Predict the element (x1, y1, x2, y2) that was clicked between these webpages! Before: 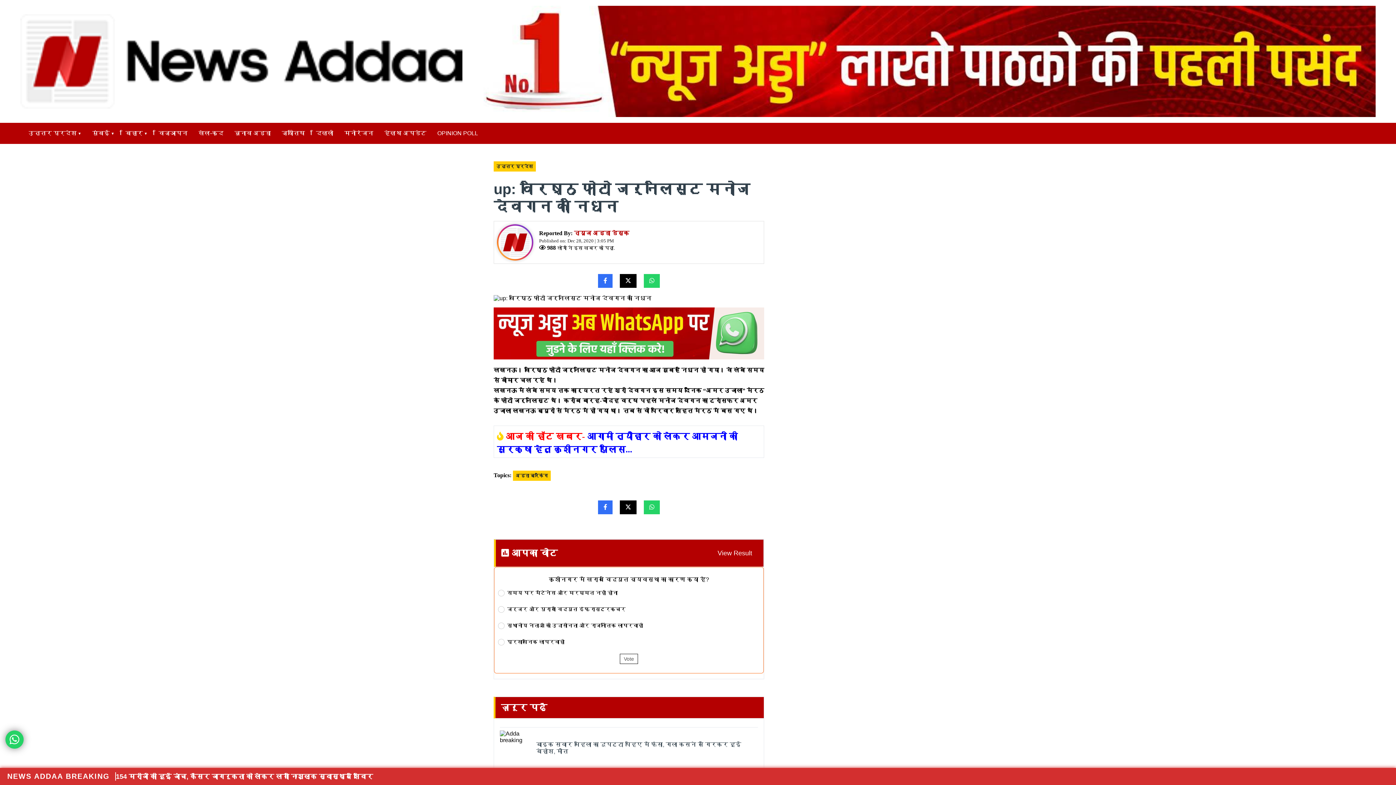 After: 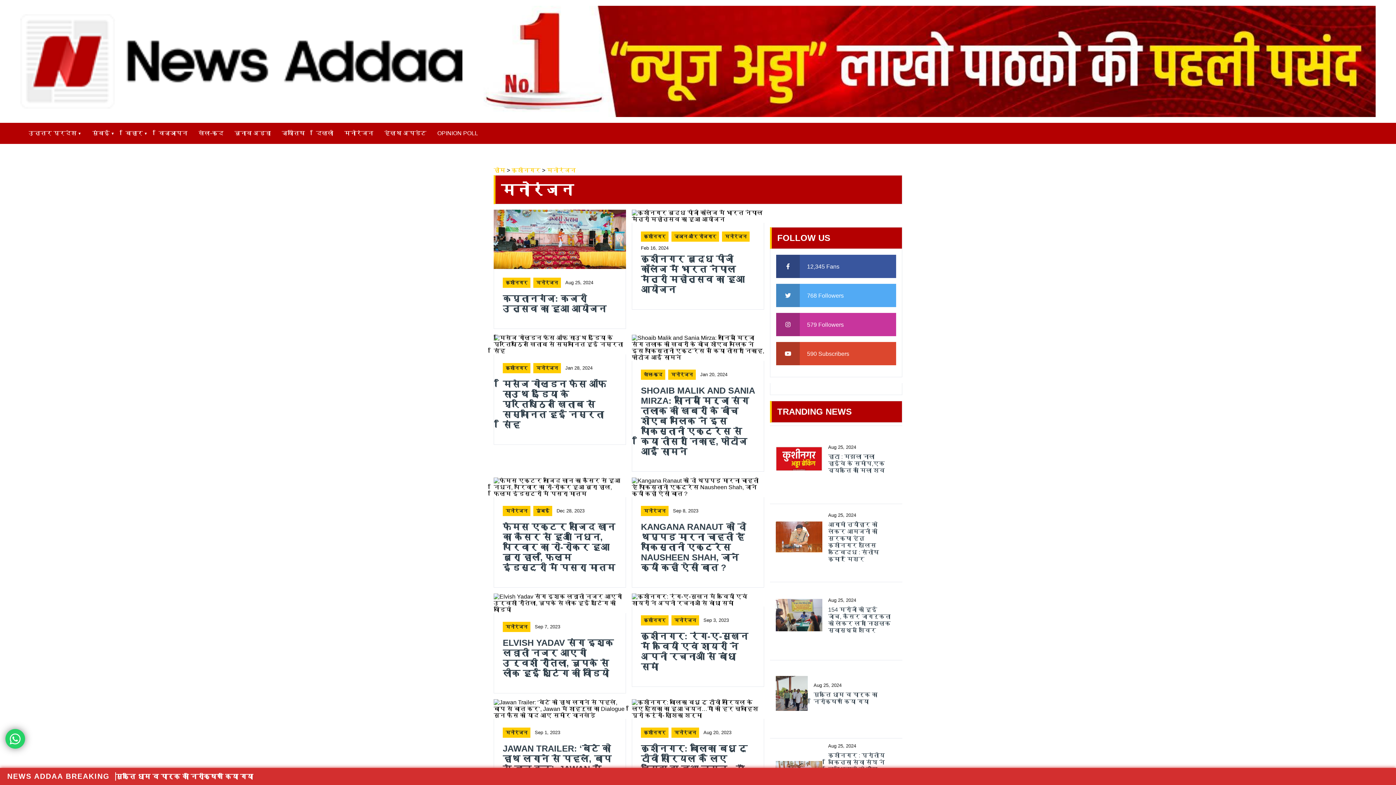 Action: bbox: (338, 122, 378, 143) label: मनोरंजन